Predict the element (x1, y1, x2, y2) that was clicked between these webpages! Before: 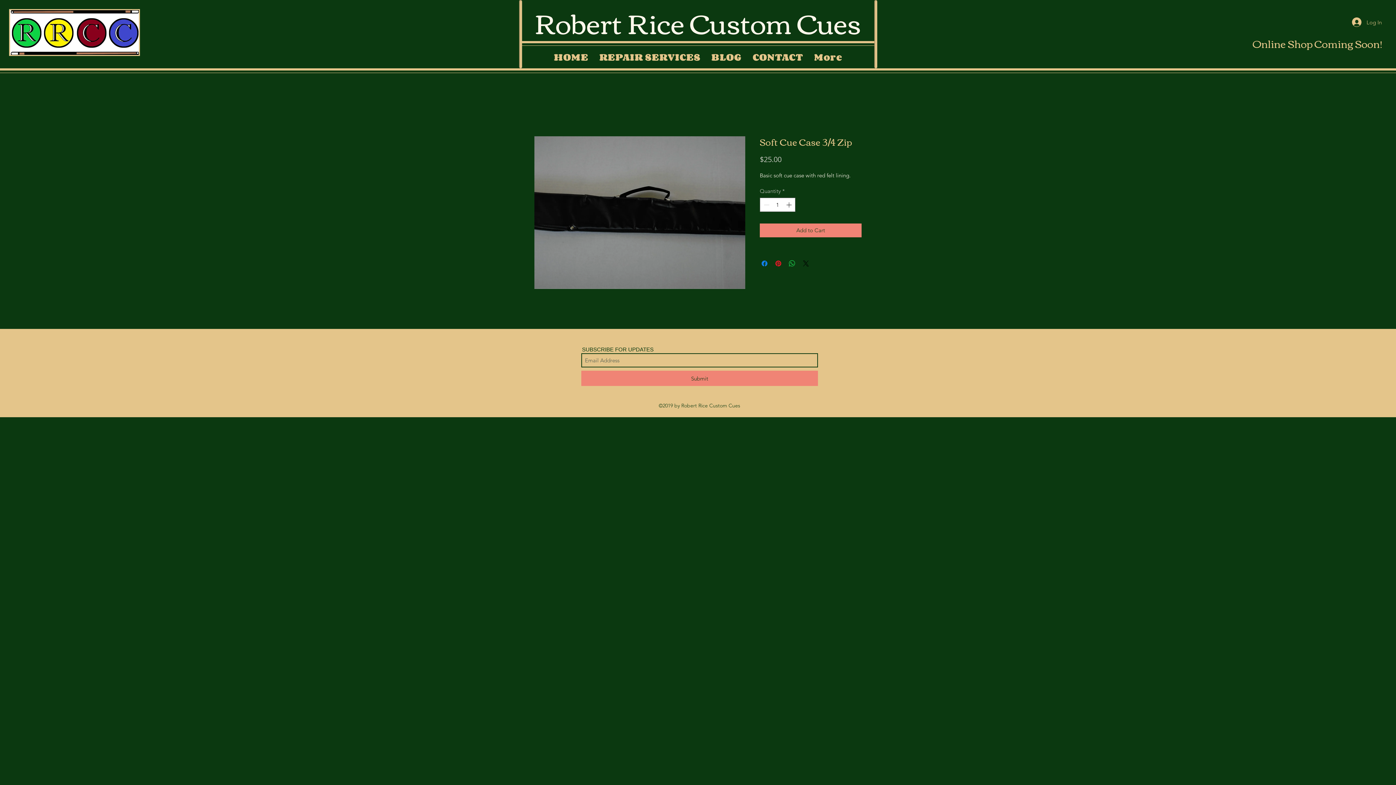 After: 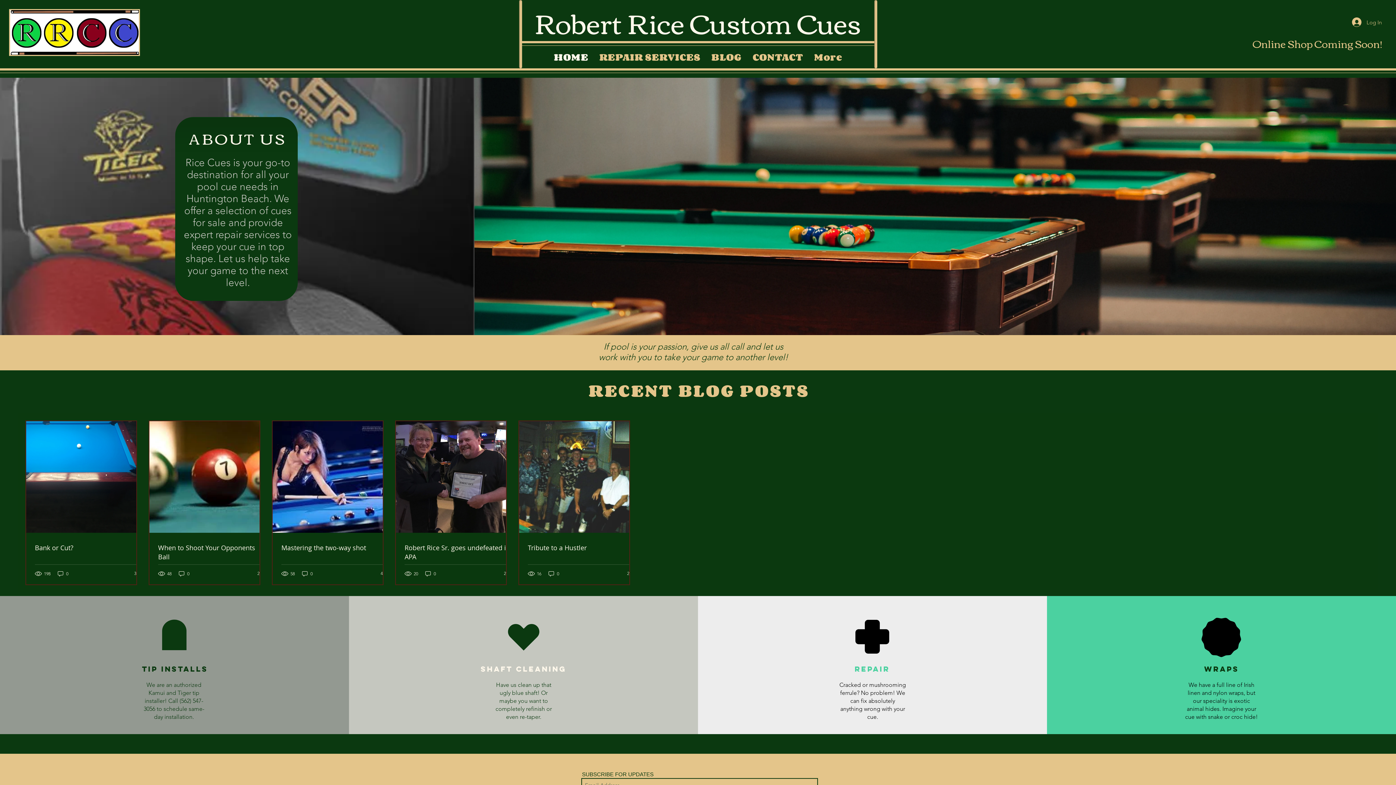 Action: bbox: (548, 47, 594, 66) label: HOME